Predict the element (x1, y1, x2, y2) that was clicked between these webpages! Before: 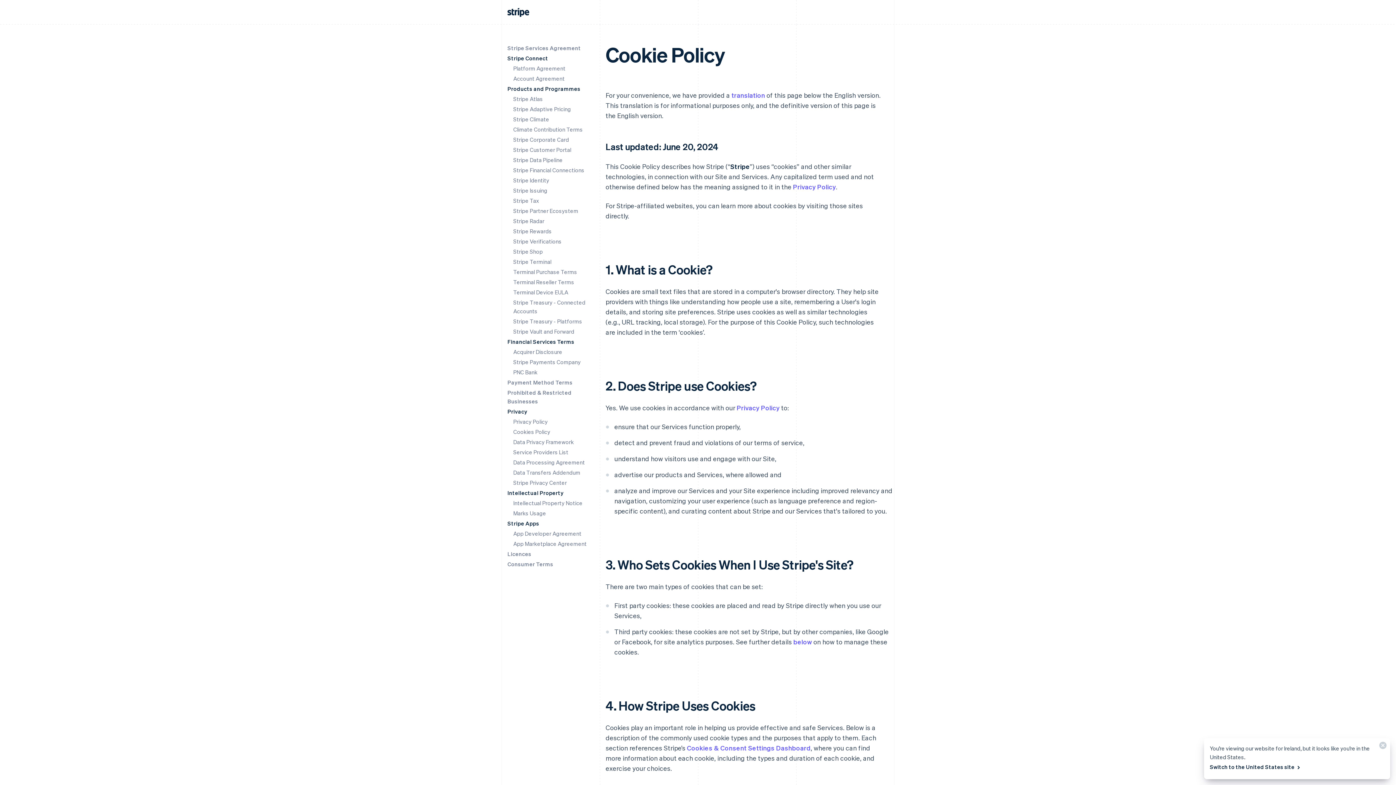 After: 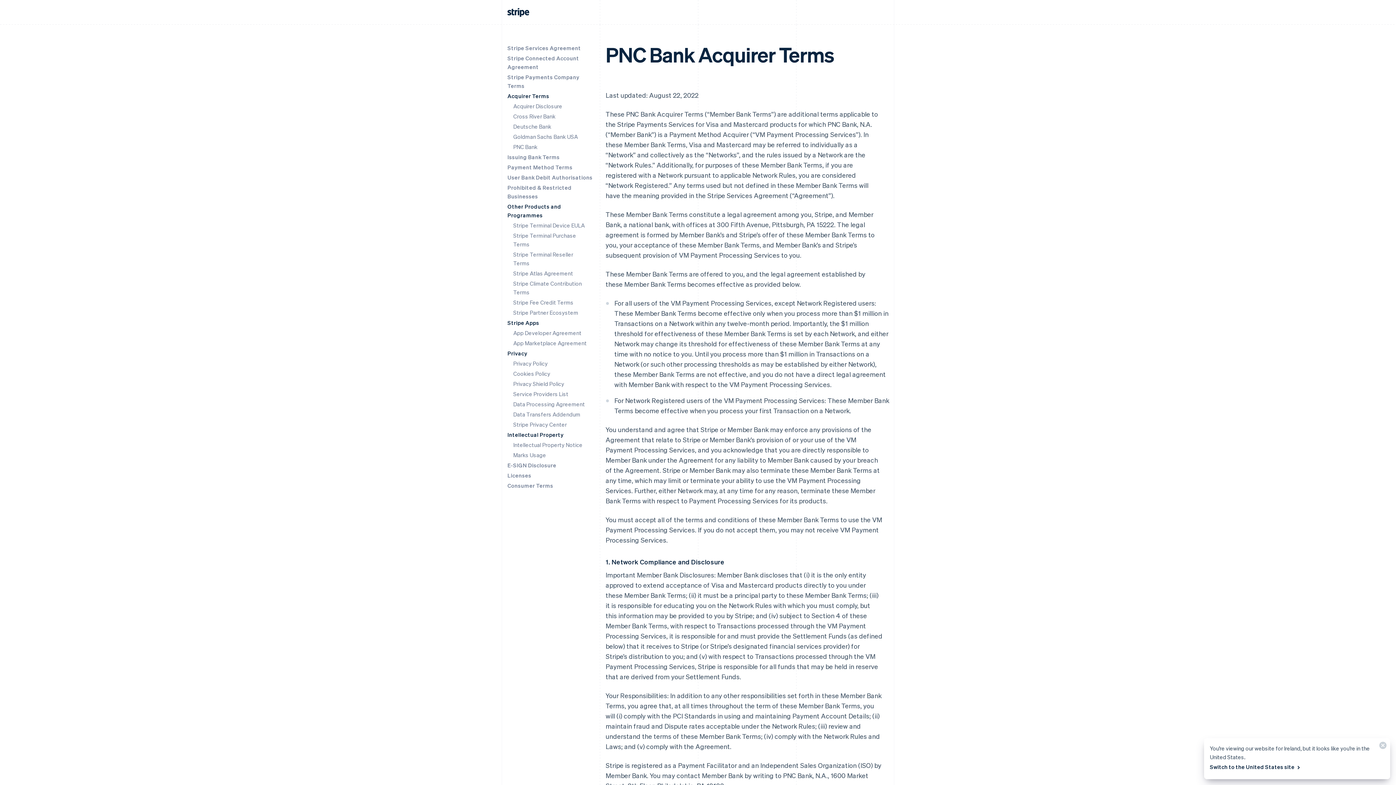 Action: label: PNC Bank bbox: (513, 368, 537, 376)